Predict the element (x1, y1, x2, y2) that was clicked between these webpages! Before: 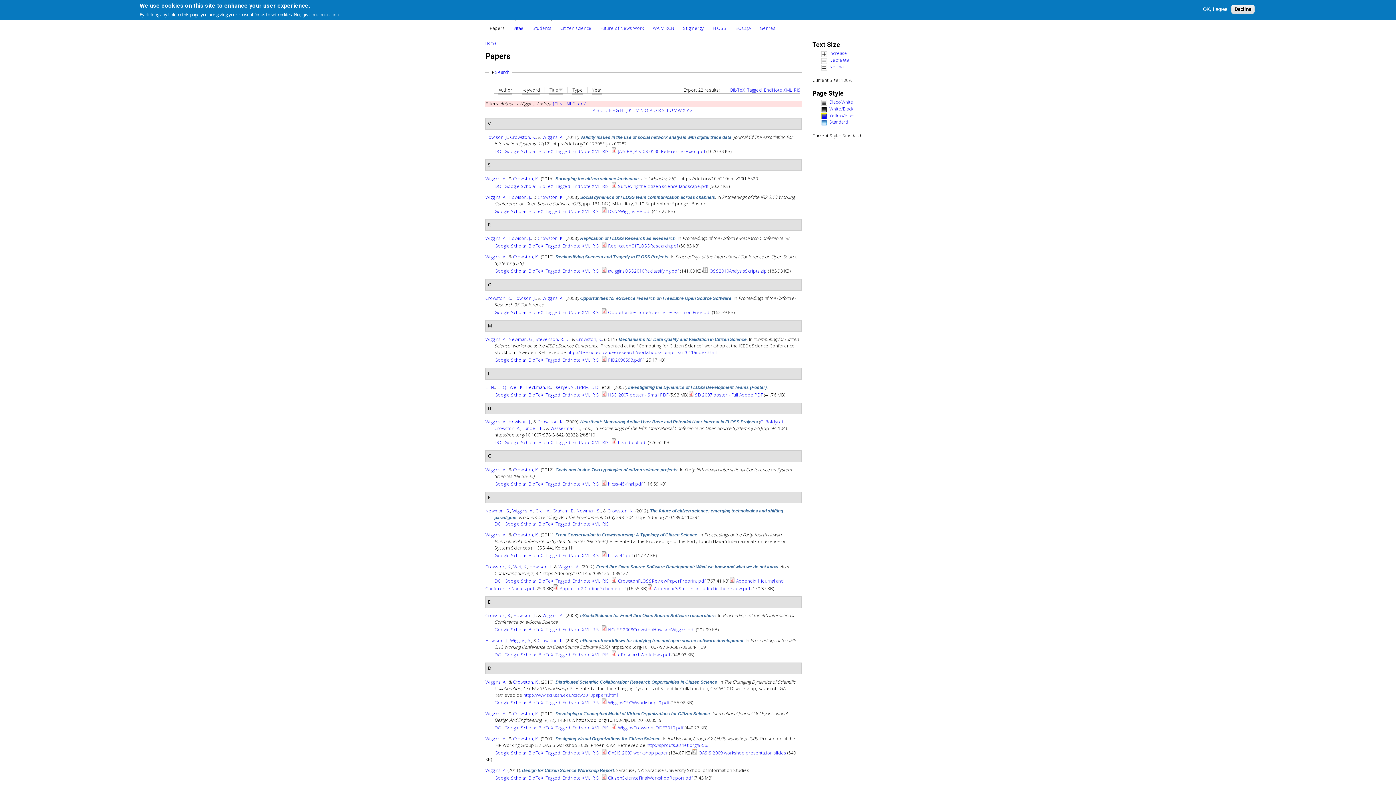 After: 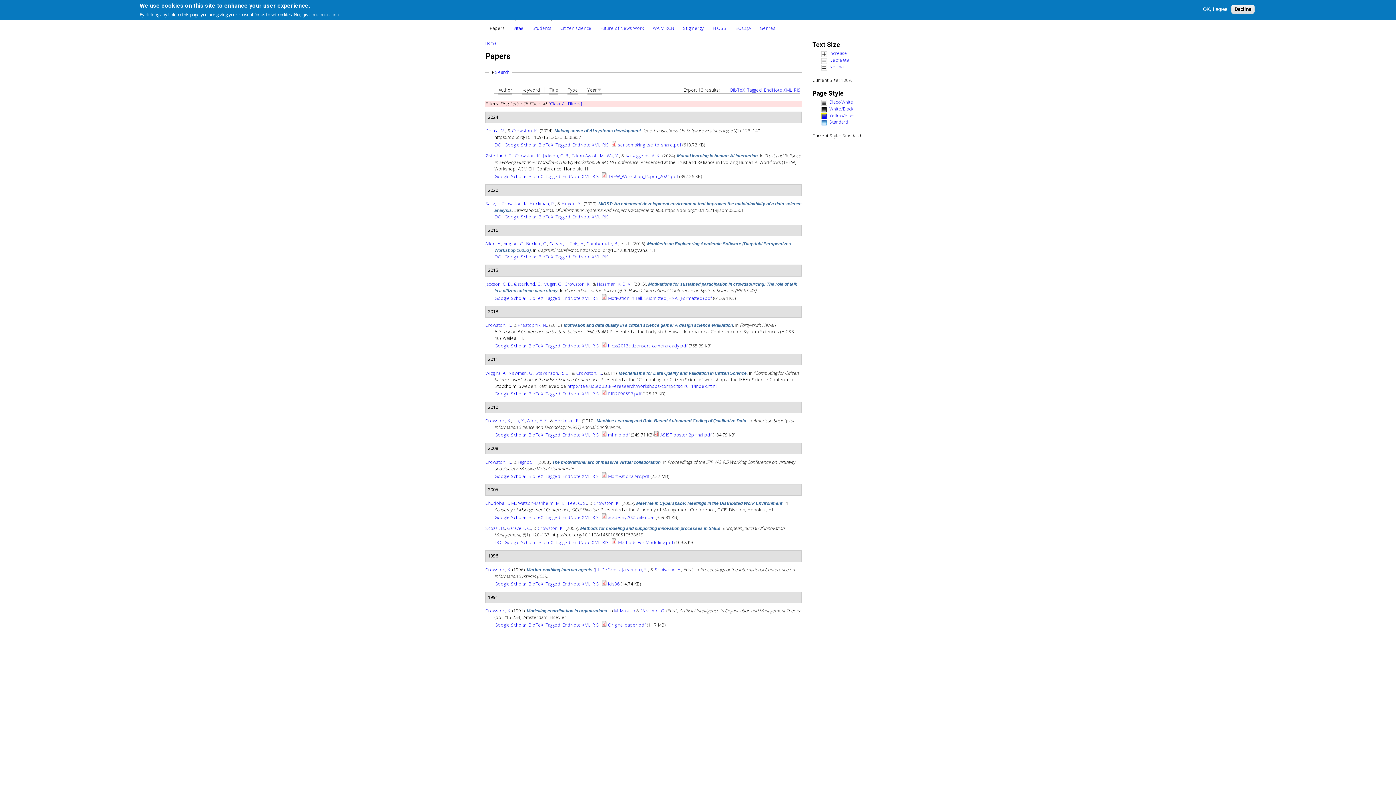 Action: bbox: (635, 107, 639, 113) label: M